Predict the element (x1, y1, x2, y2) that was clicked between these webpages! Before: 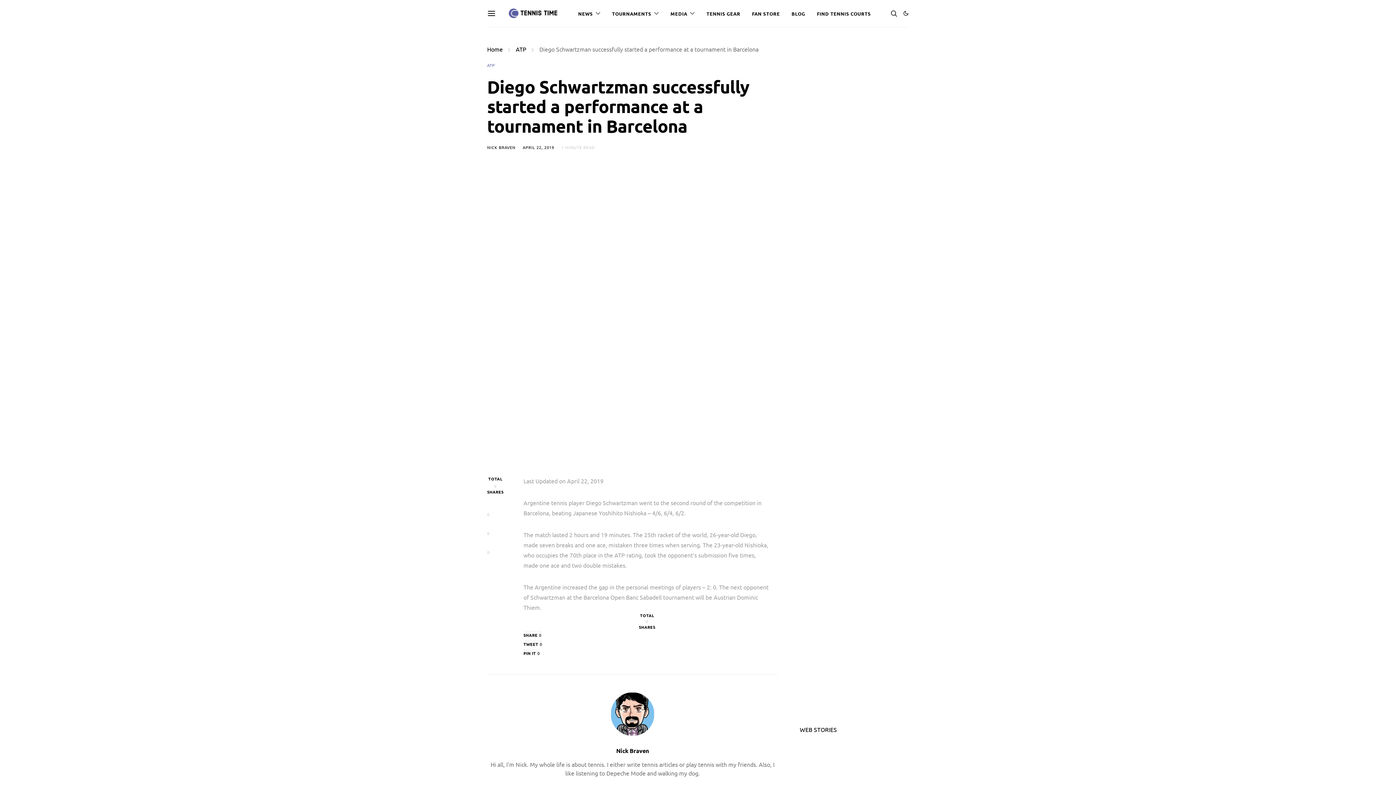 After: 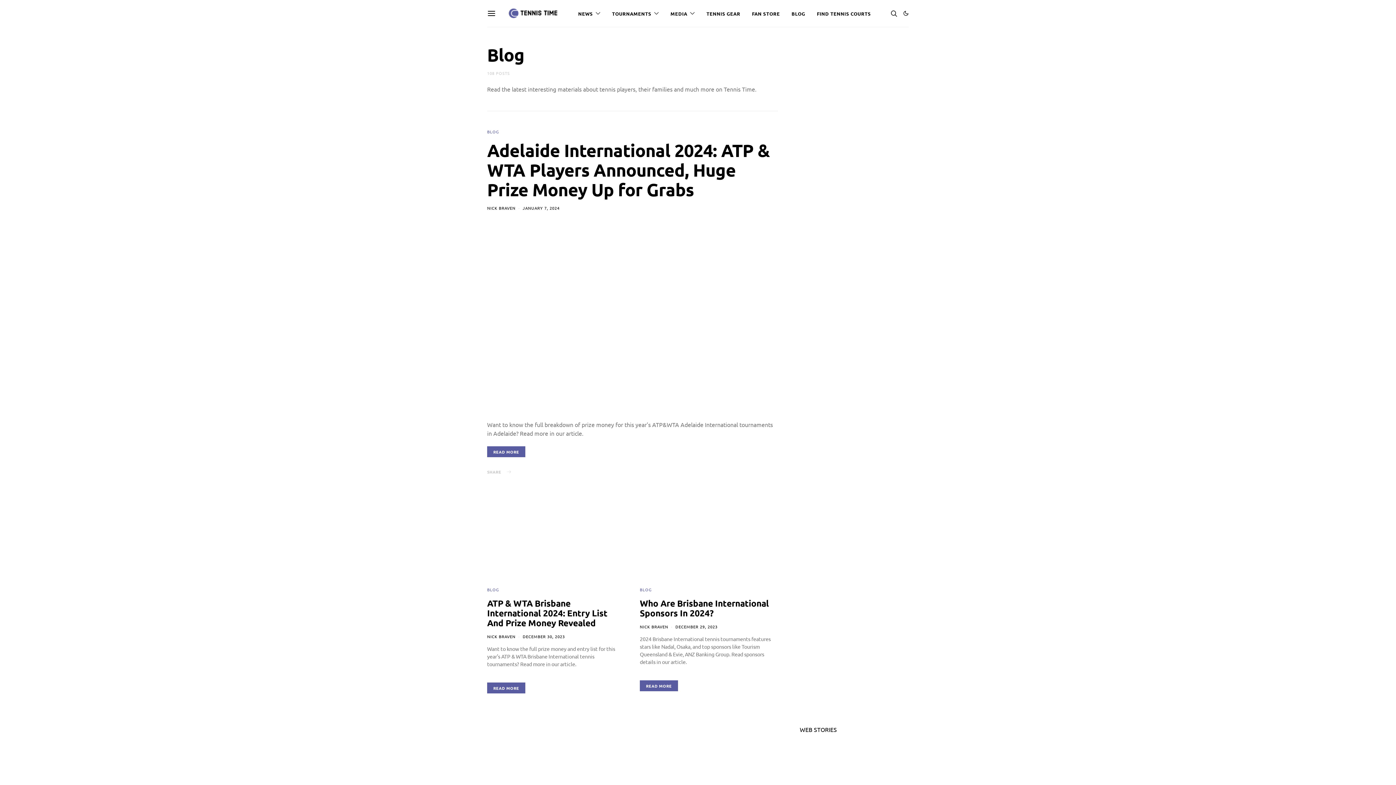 Action: label: BLOG bbox: (791, 0, 805, 26)